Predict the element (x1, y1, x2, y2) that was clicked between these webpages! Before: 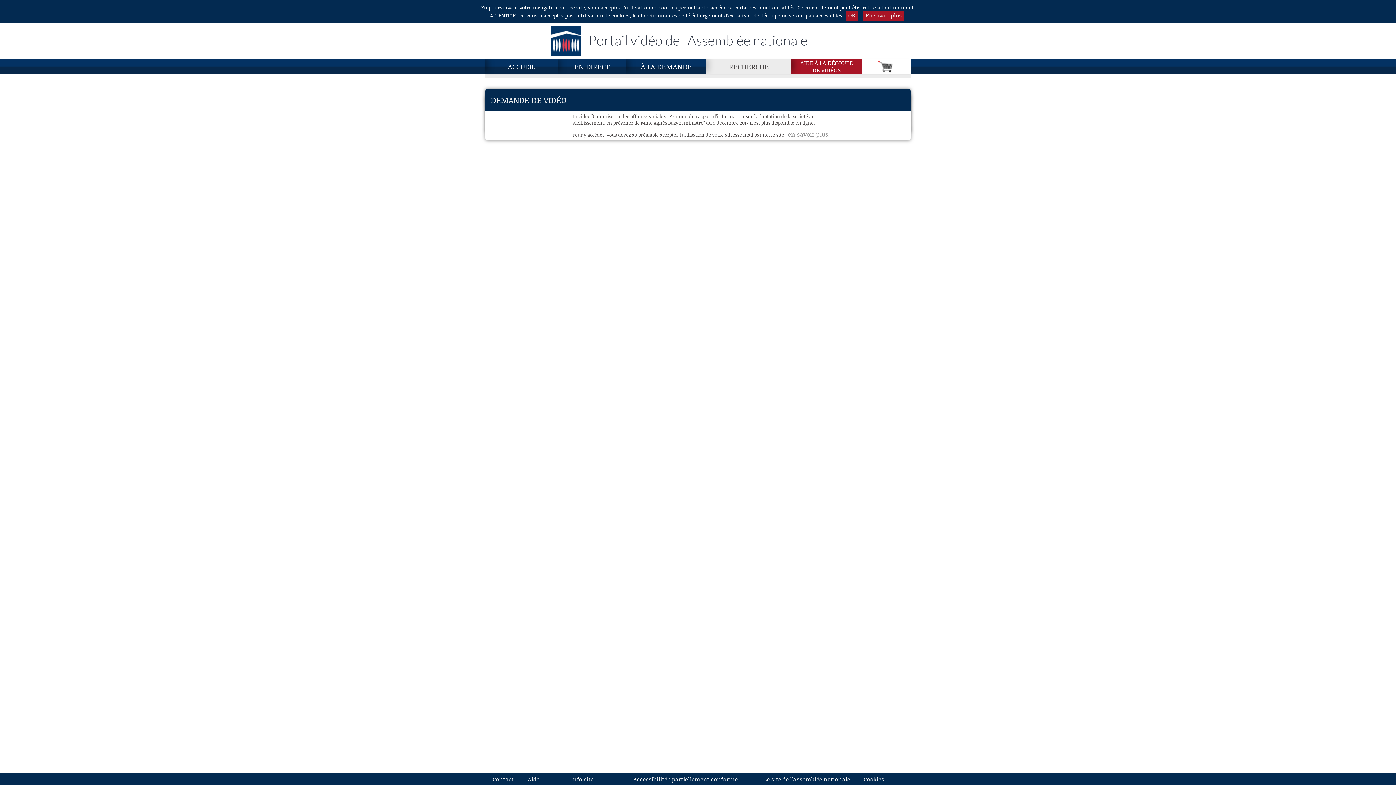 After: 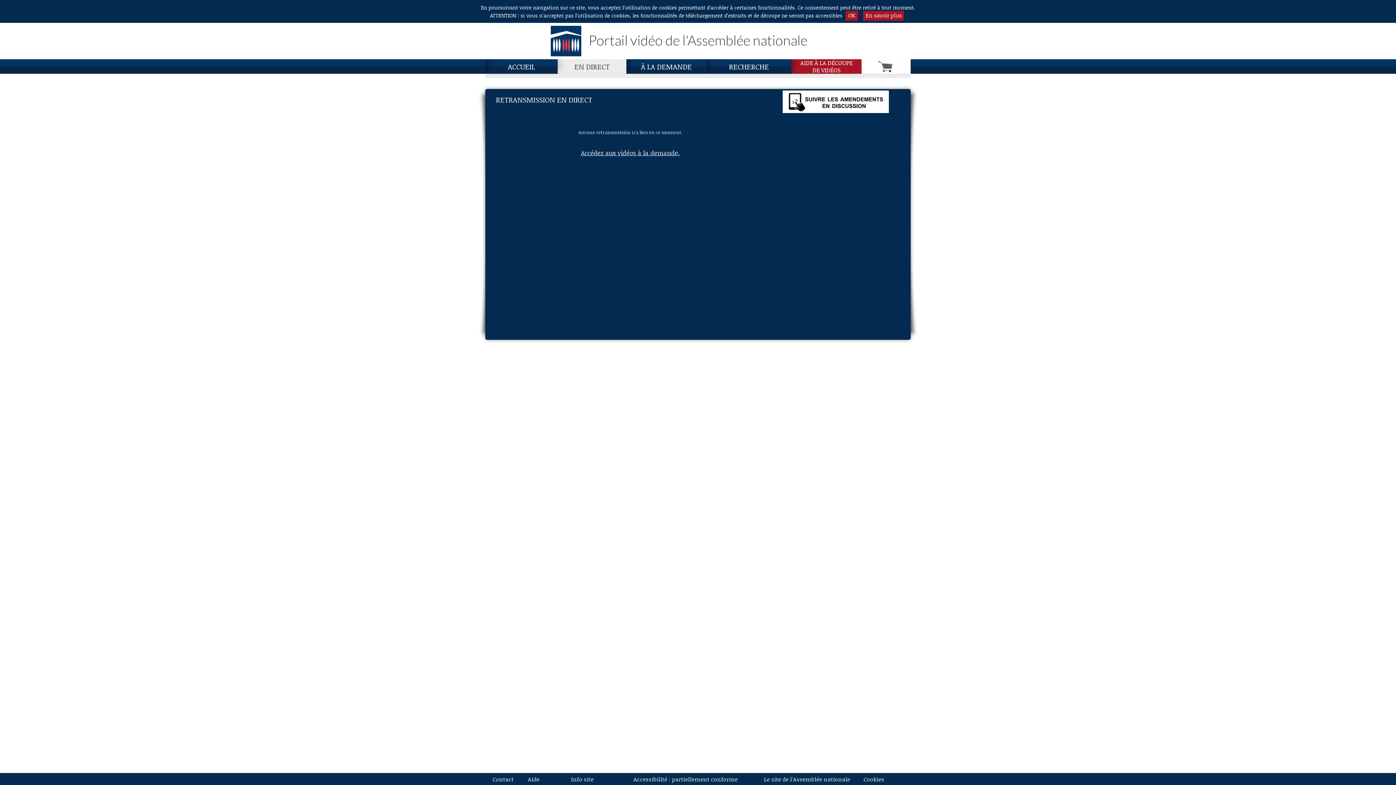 Action: label: EN DIRECT bbox: (557, 59, 626, 73)